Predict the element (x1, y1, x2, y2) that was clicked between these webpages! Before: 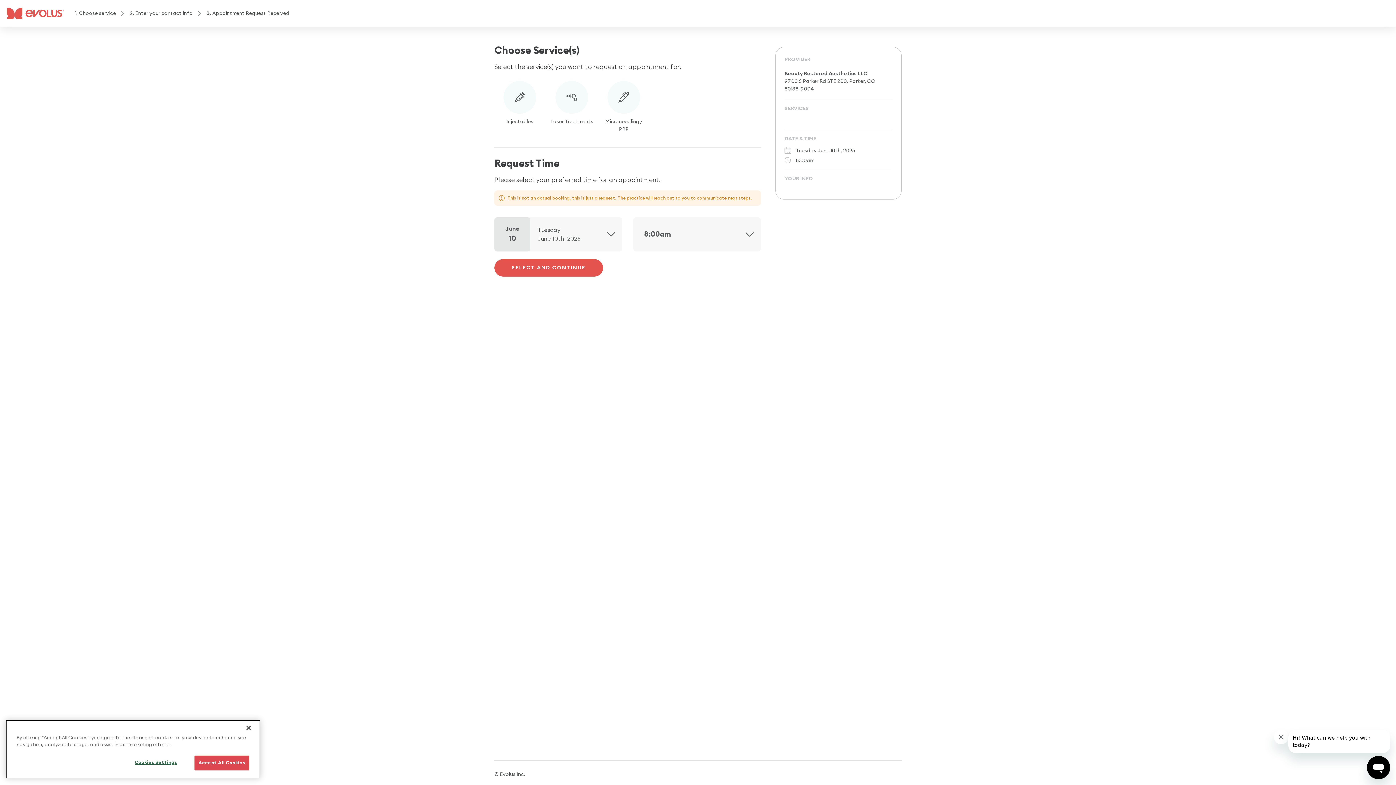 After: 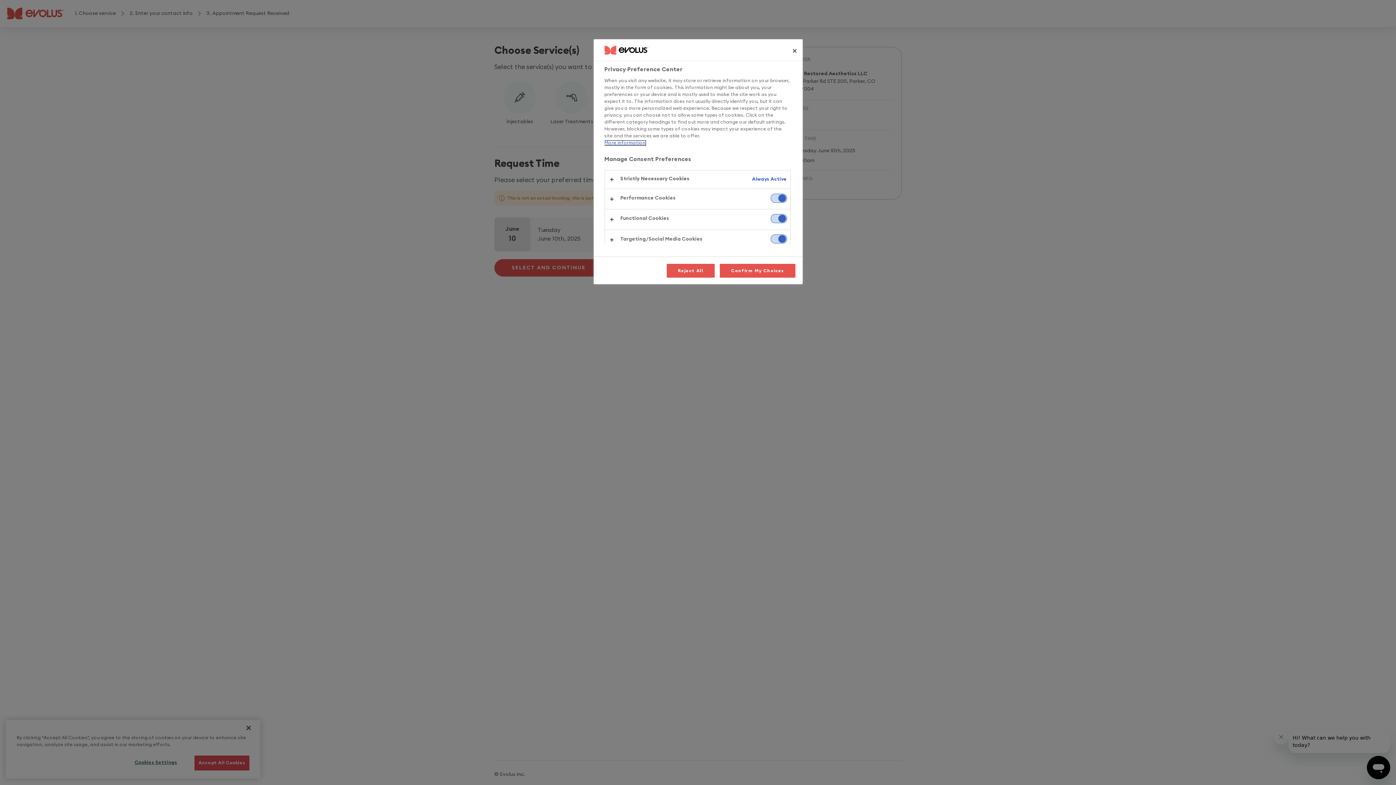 Action: label: Cookies Settings bbox: (124, 756, 187, 770)